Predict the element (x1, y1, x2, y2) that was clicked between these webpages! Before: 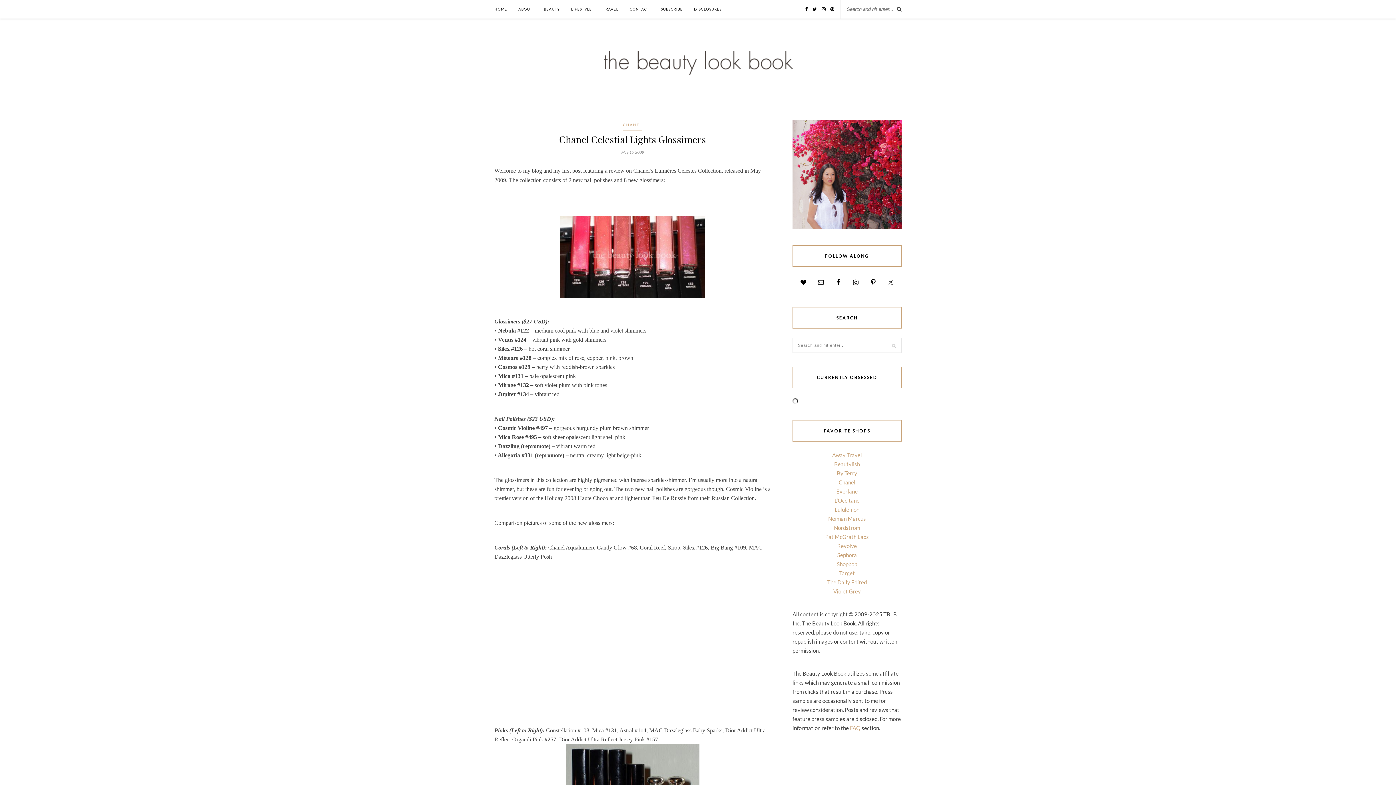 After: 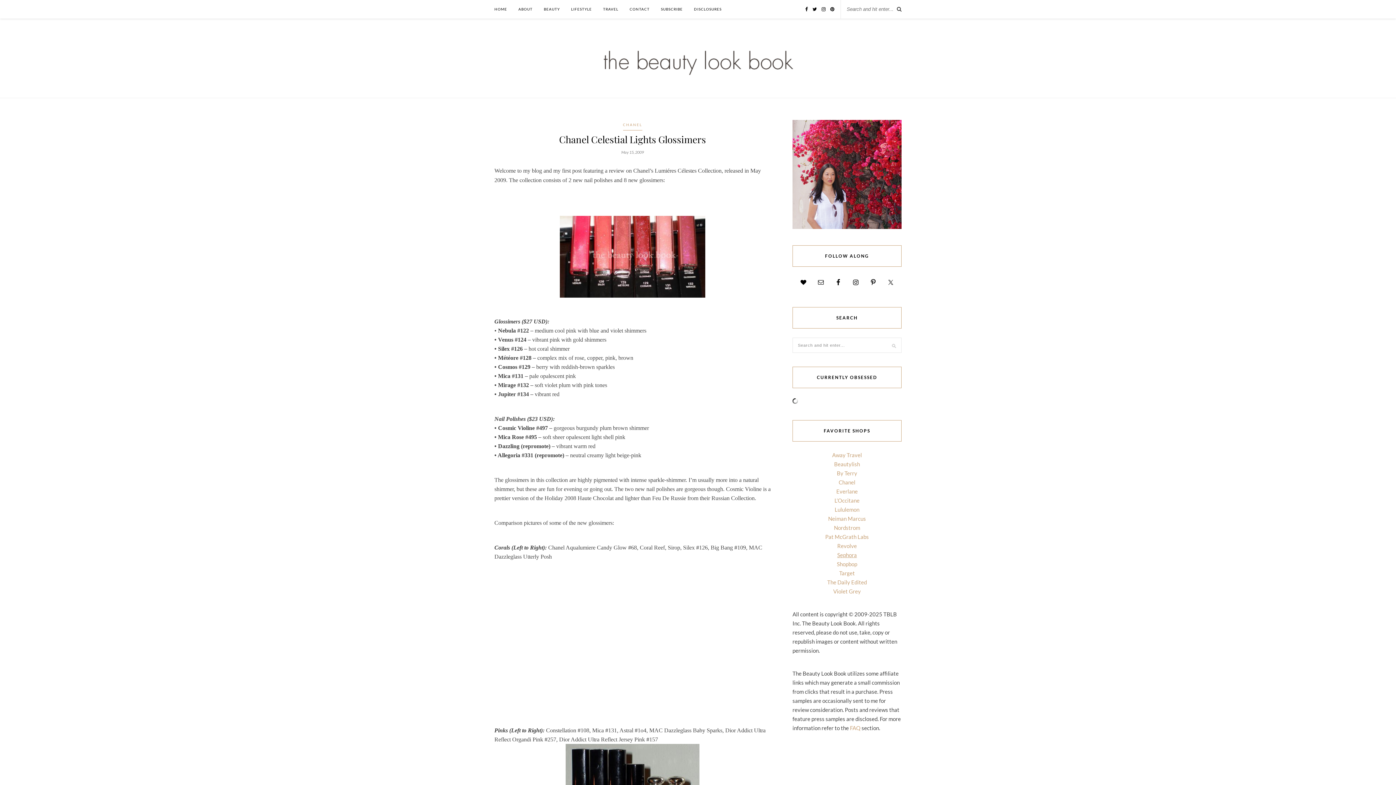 Action: bbox: (837, 552, 857, 558) label: Sephora